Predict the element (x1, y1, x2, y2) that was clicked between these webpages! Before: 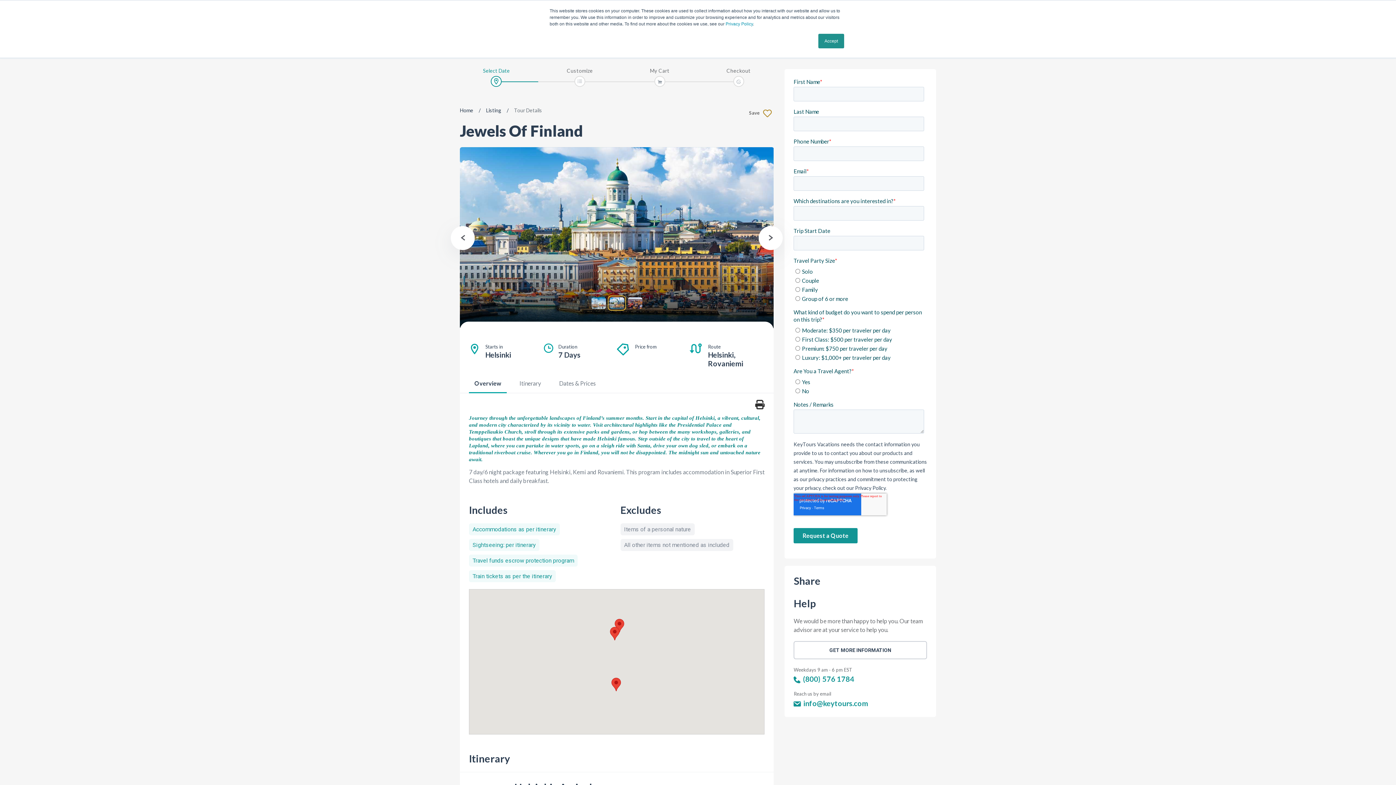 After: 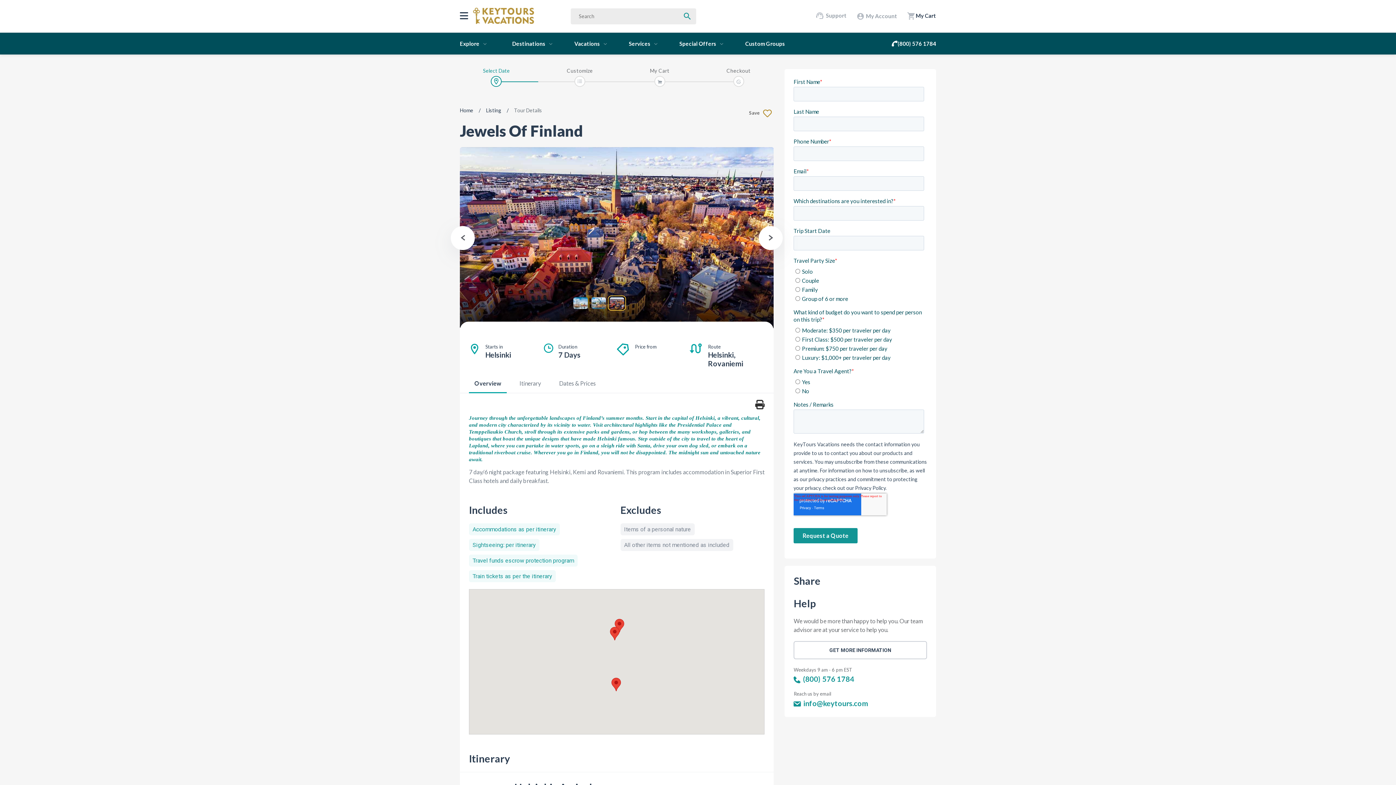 Action: label: Accept bbox: (818, 33, 844, 48)